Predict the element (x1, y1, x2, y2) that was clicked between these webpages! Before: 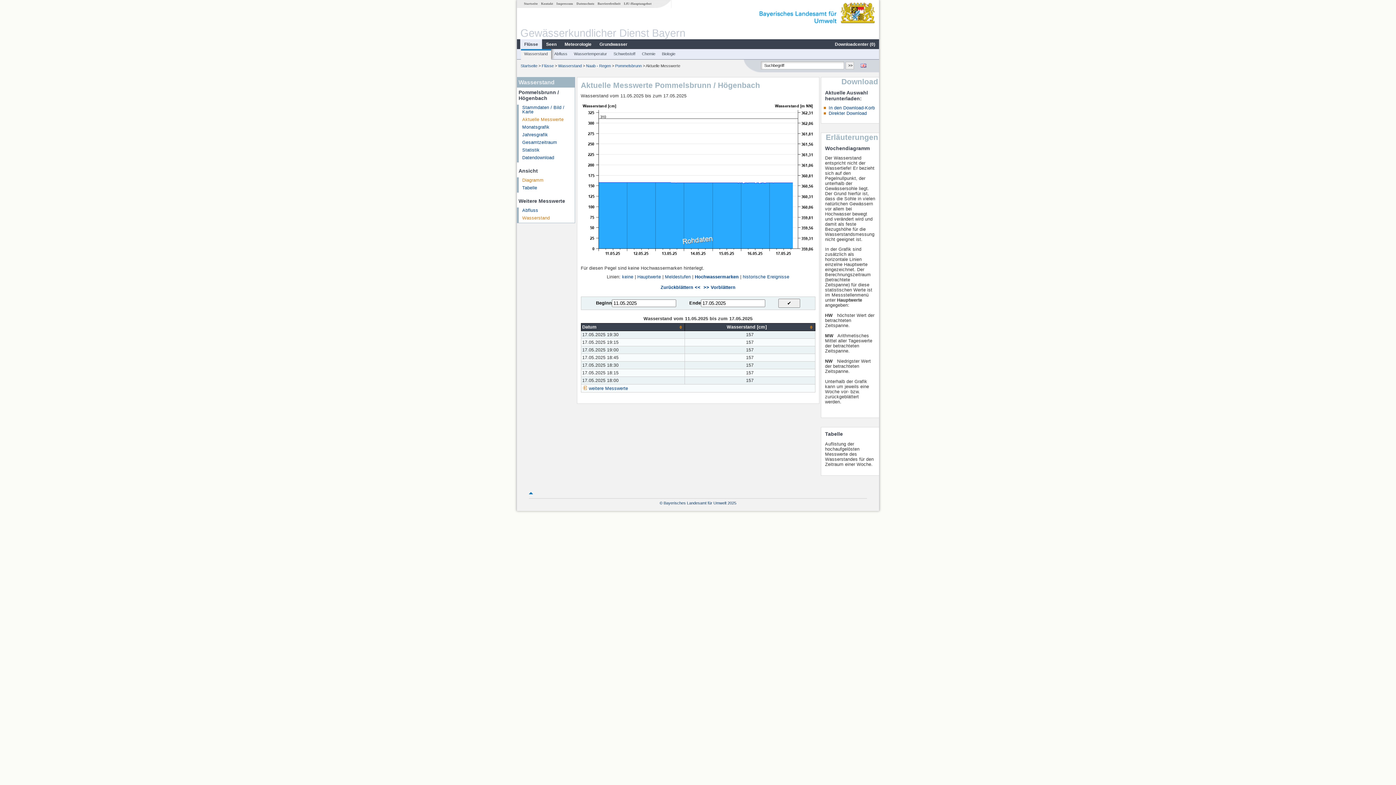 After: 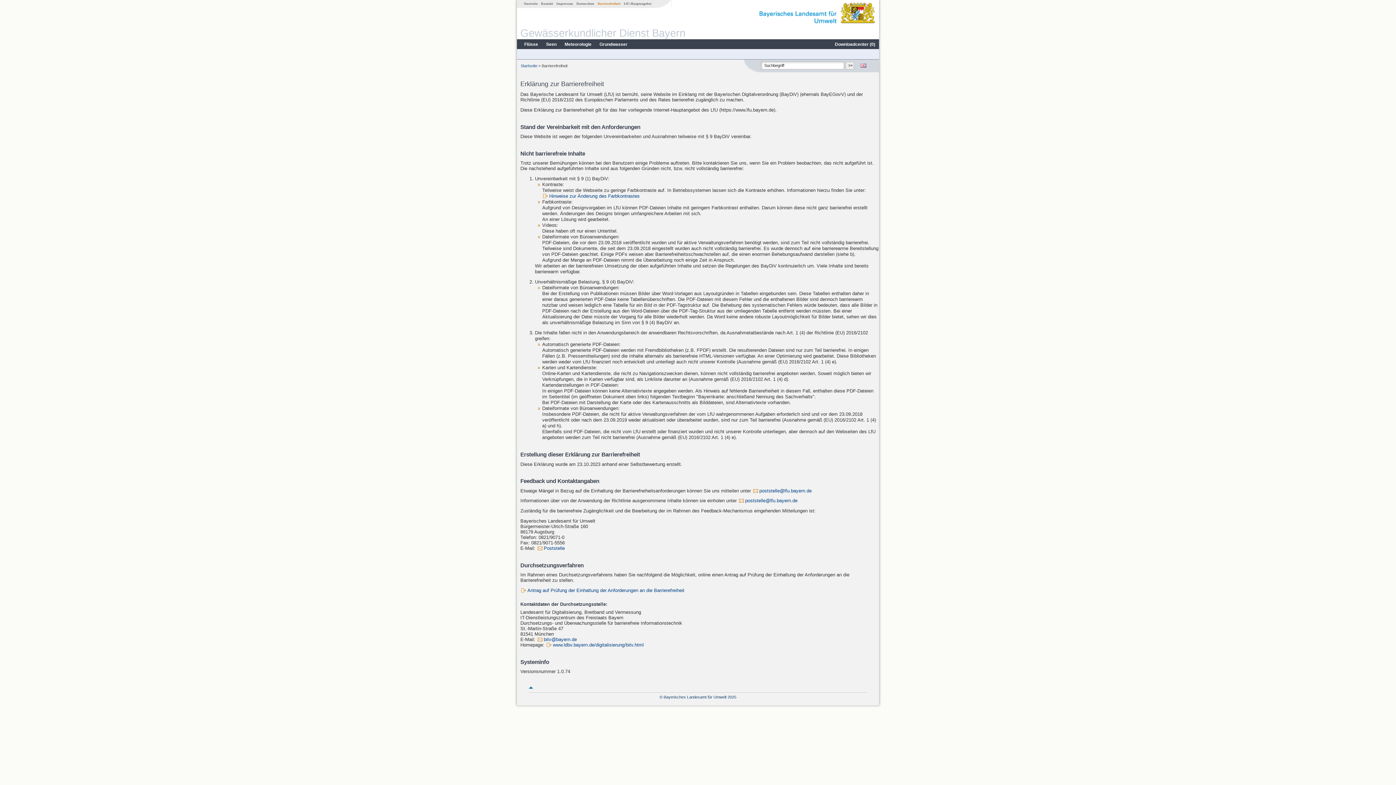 Action: label: Barrierefreiheit bbox: (596, 1, 622, 5)